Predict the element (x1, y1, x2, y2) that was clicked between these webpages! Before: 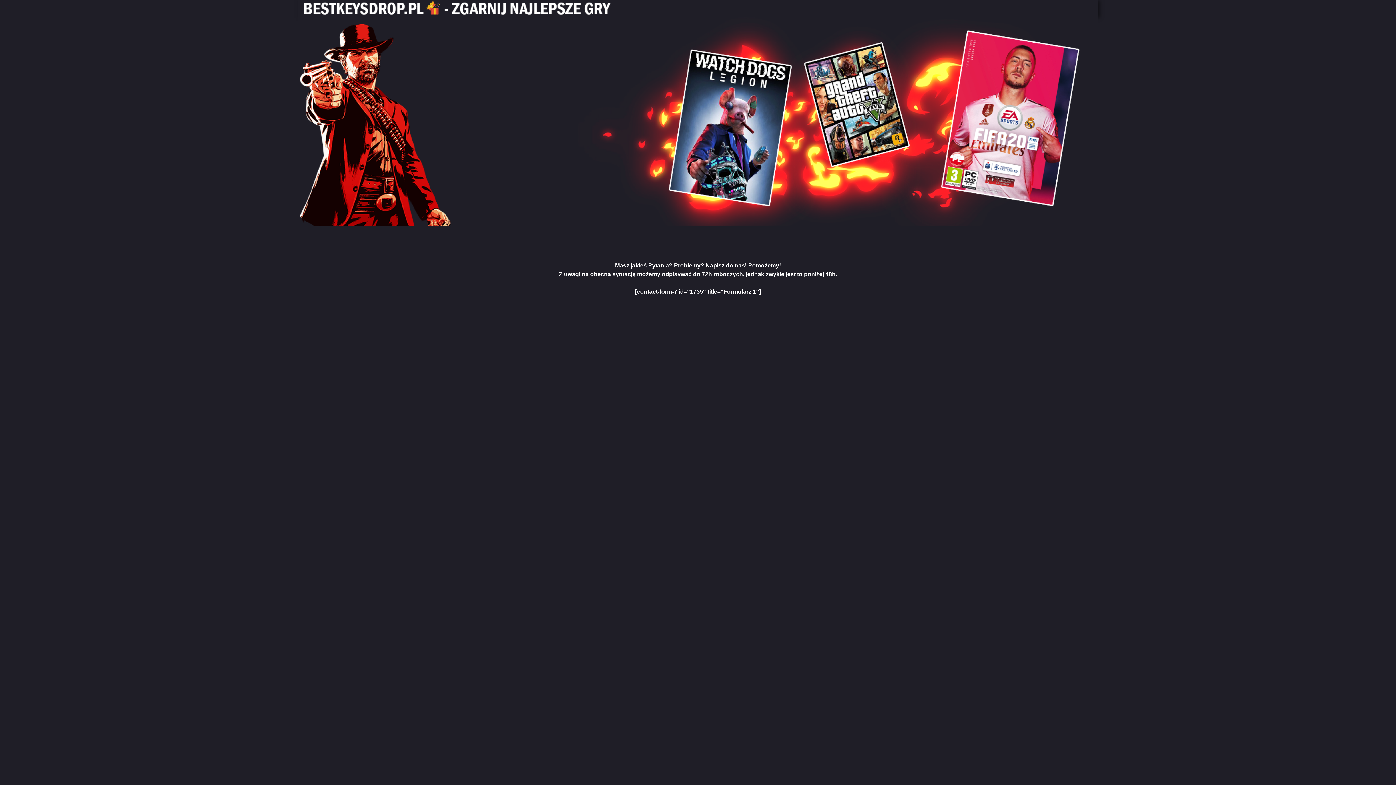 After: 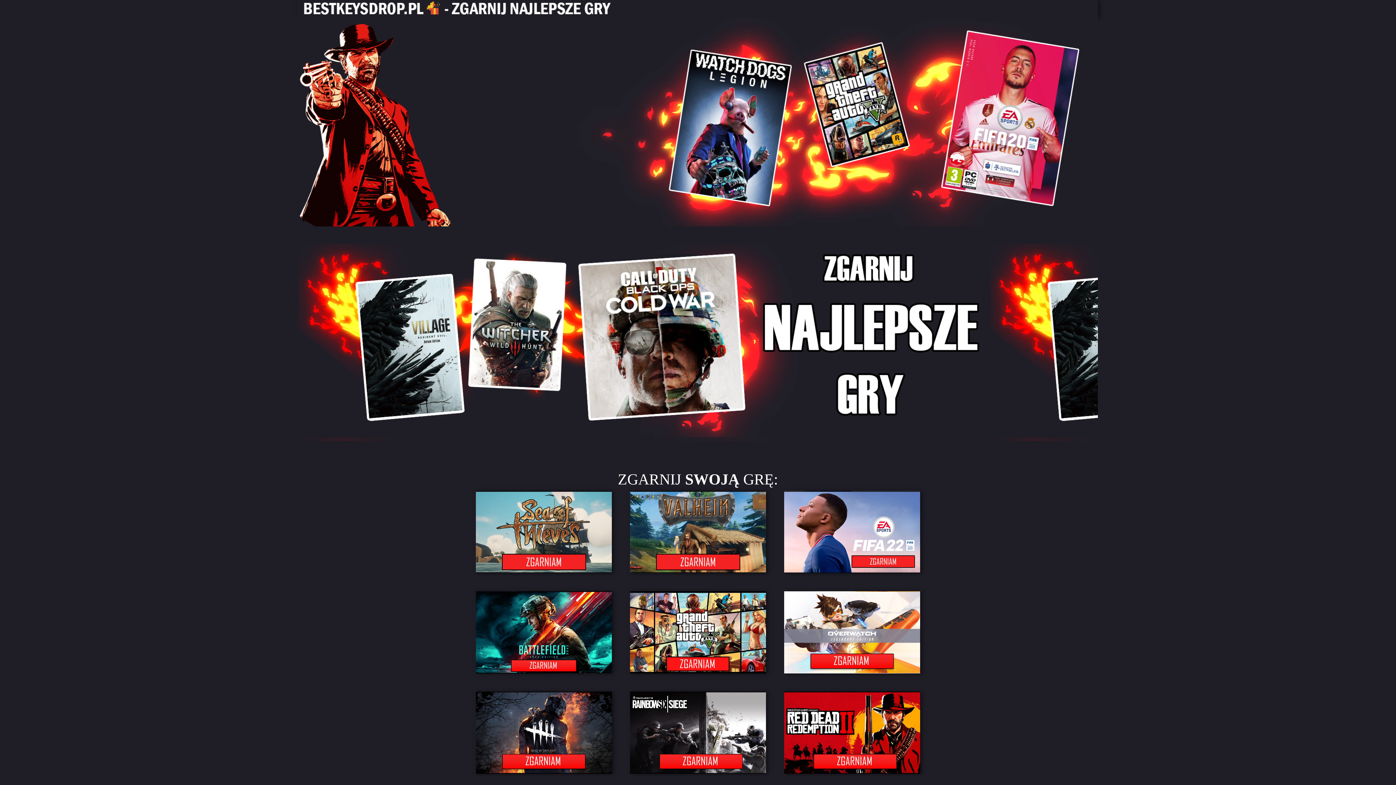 Action: bbox: (298, 0, 990, 17)